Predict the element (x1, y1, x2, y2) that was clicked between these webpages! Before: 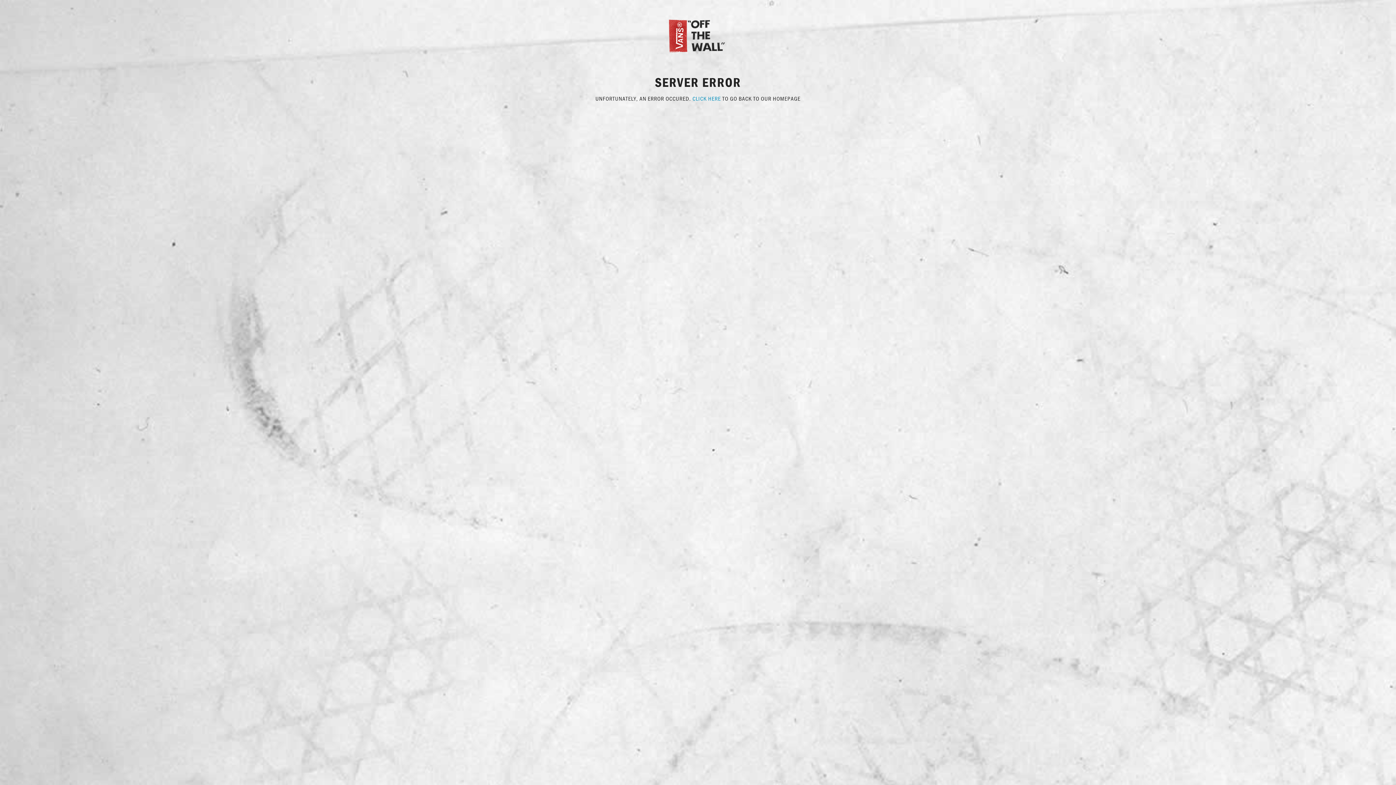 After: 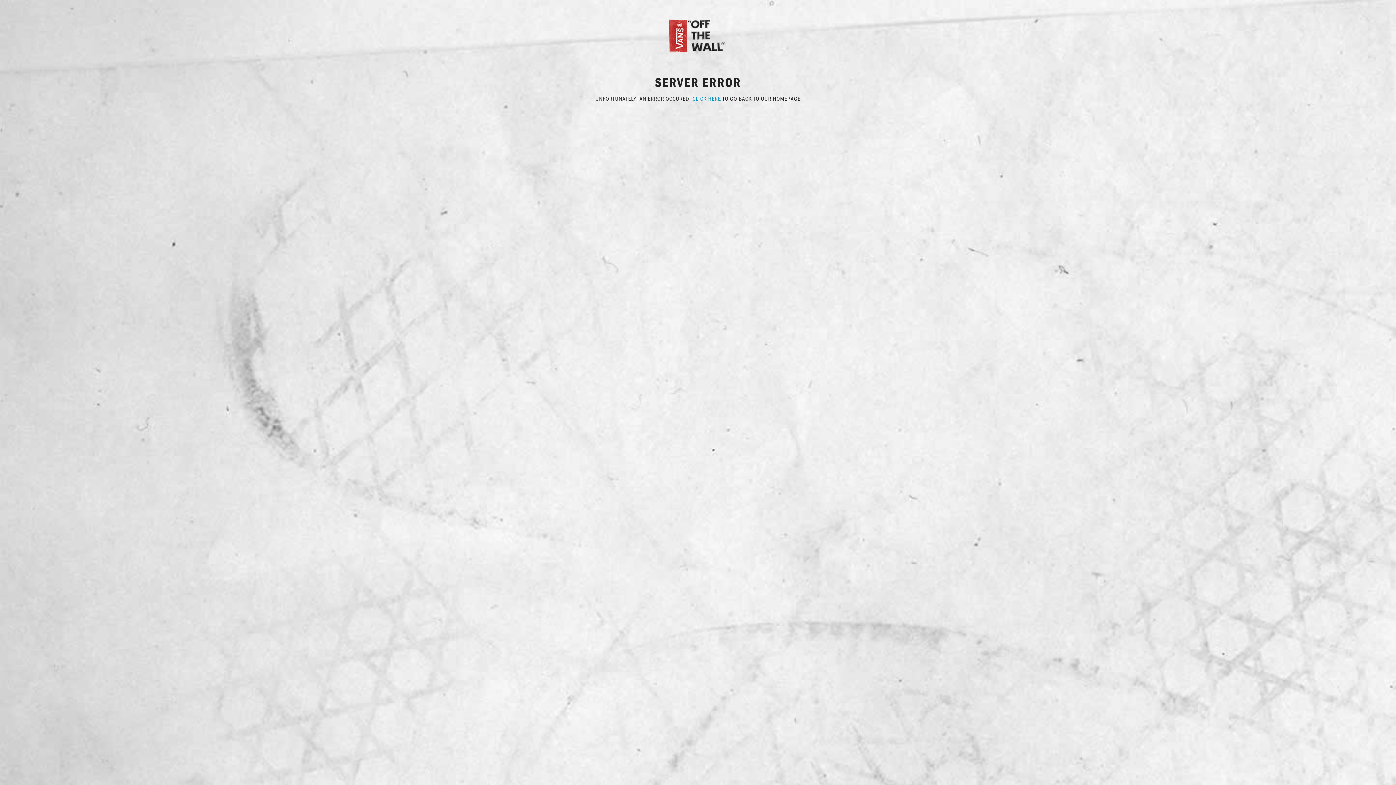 Action: bbox: (692, 94, 721, 102) label: CLICK HERE